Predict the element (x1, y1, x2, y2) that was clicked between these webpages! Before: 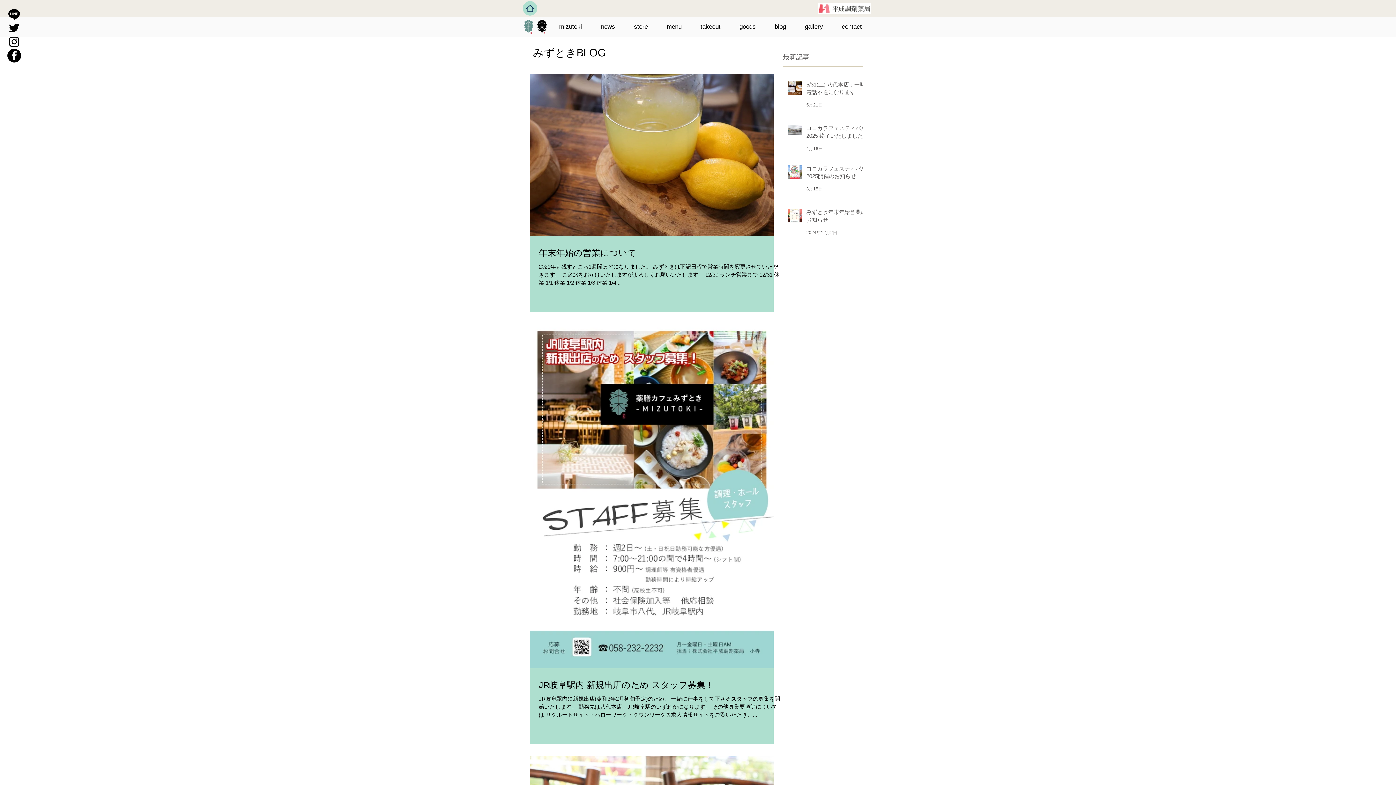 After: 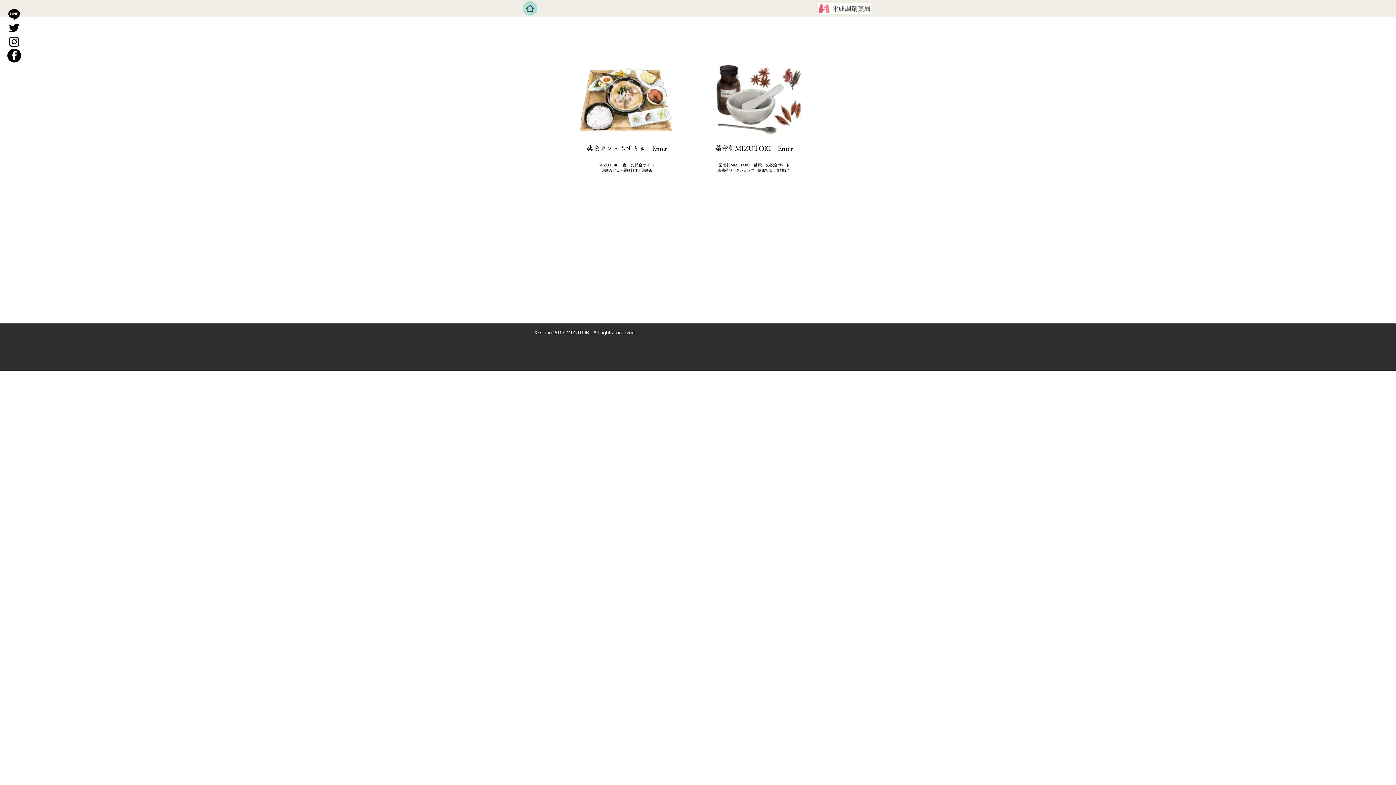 Action: label: Home bbox: (522, 1, 537, 15)